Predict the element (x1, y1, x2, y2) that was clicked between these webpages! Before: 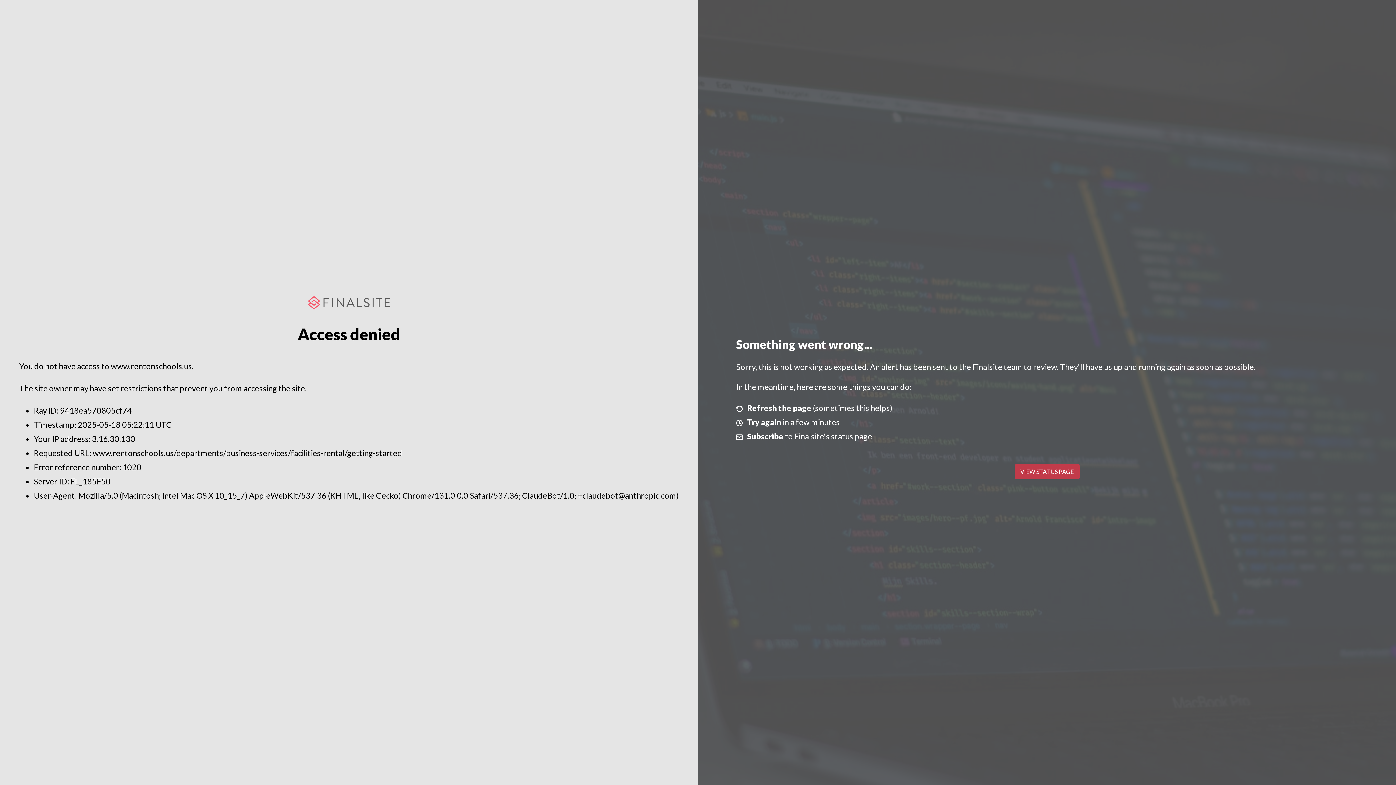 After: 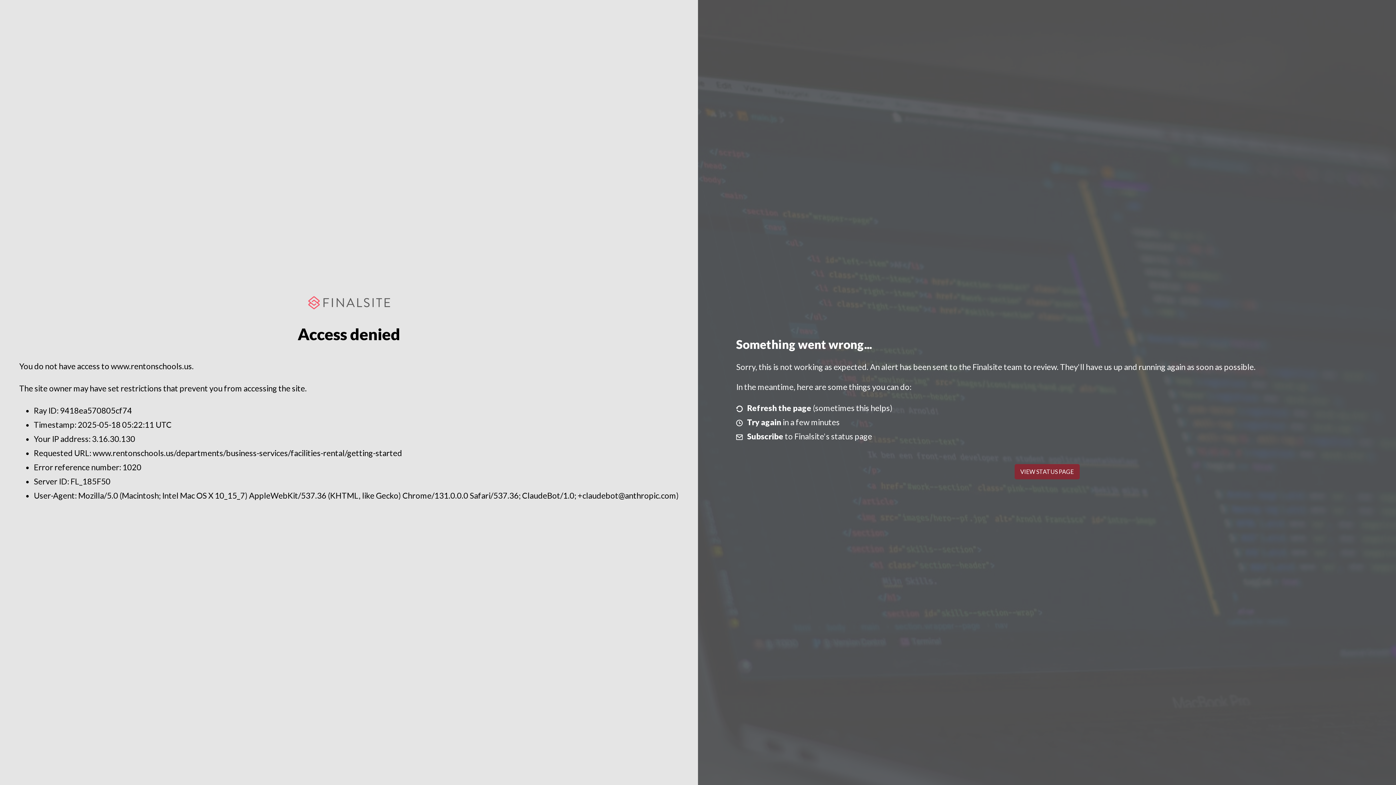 Action: label: VIEW STATUS PAGE bbox: (1014, 464, 1079, 479)